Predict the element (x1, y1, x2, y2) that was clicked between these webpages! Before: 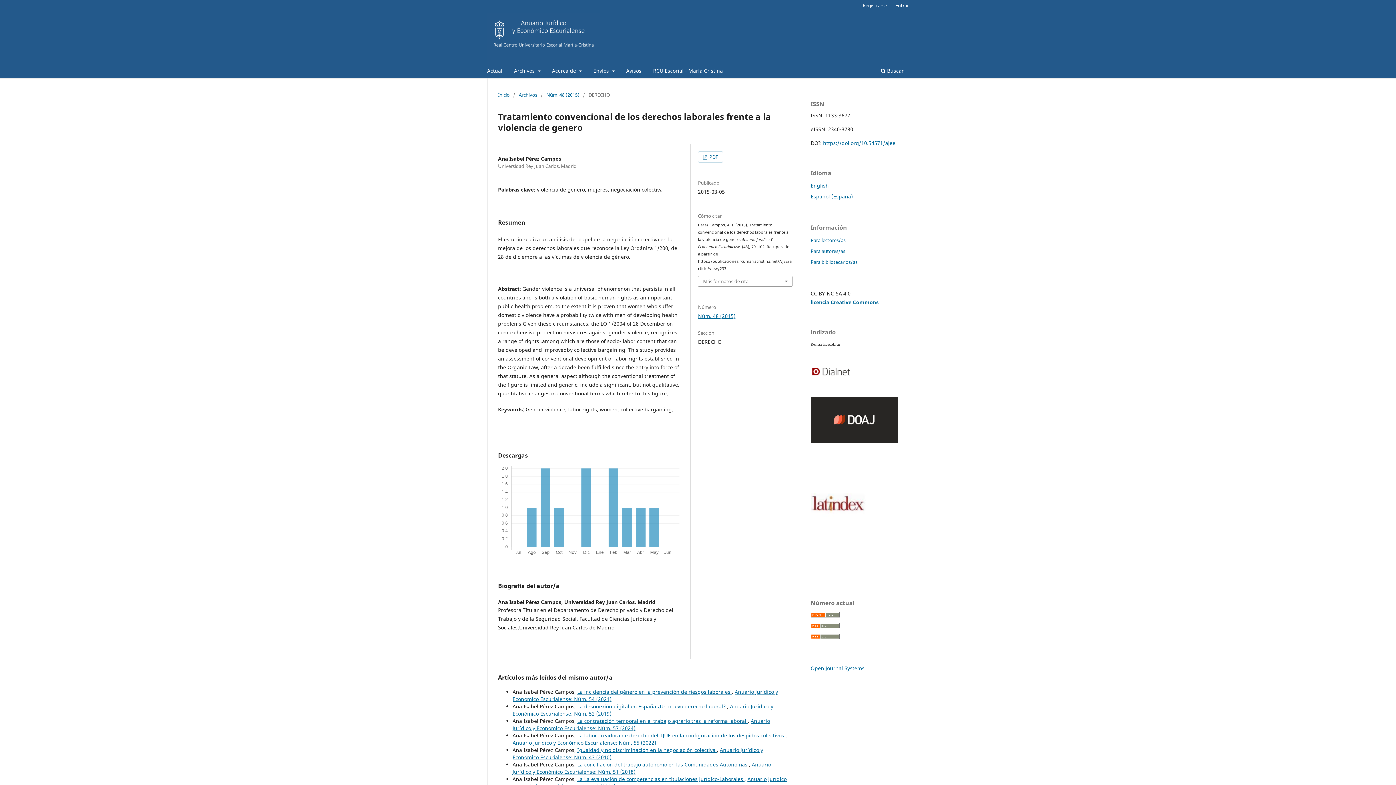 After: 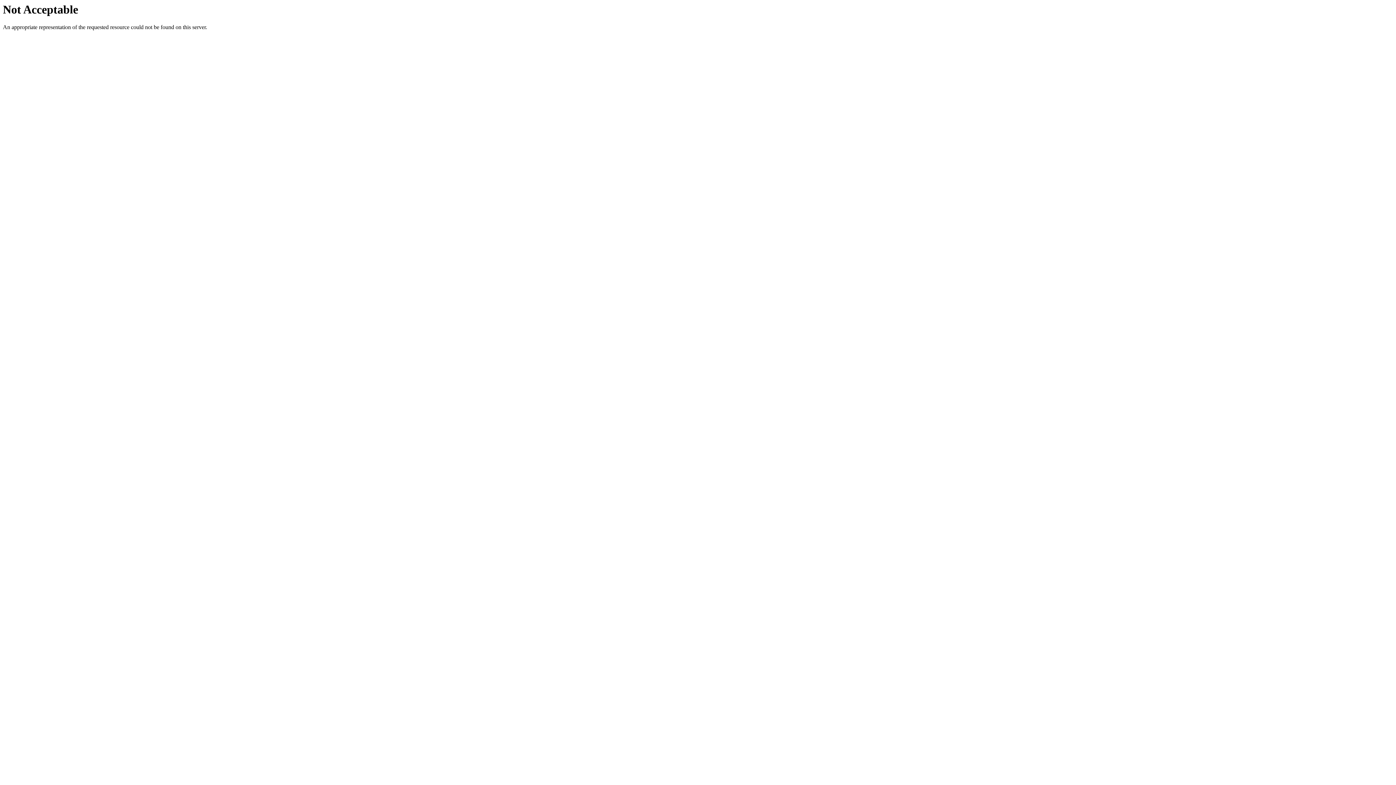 Action: bbox: (650, 65, 725, 78) label: RCU Escorial - María Cristina